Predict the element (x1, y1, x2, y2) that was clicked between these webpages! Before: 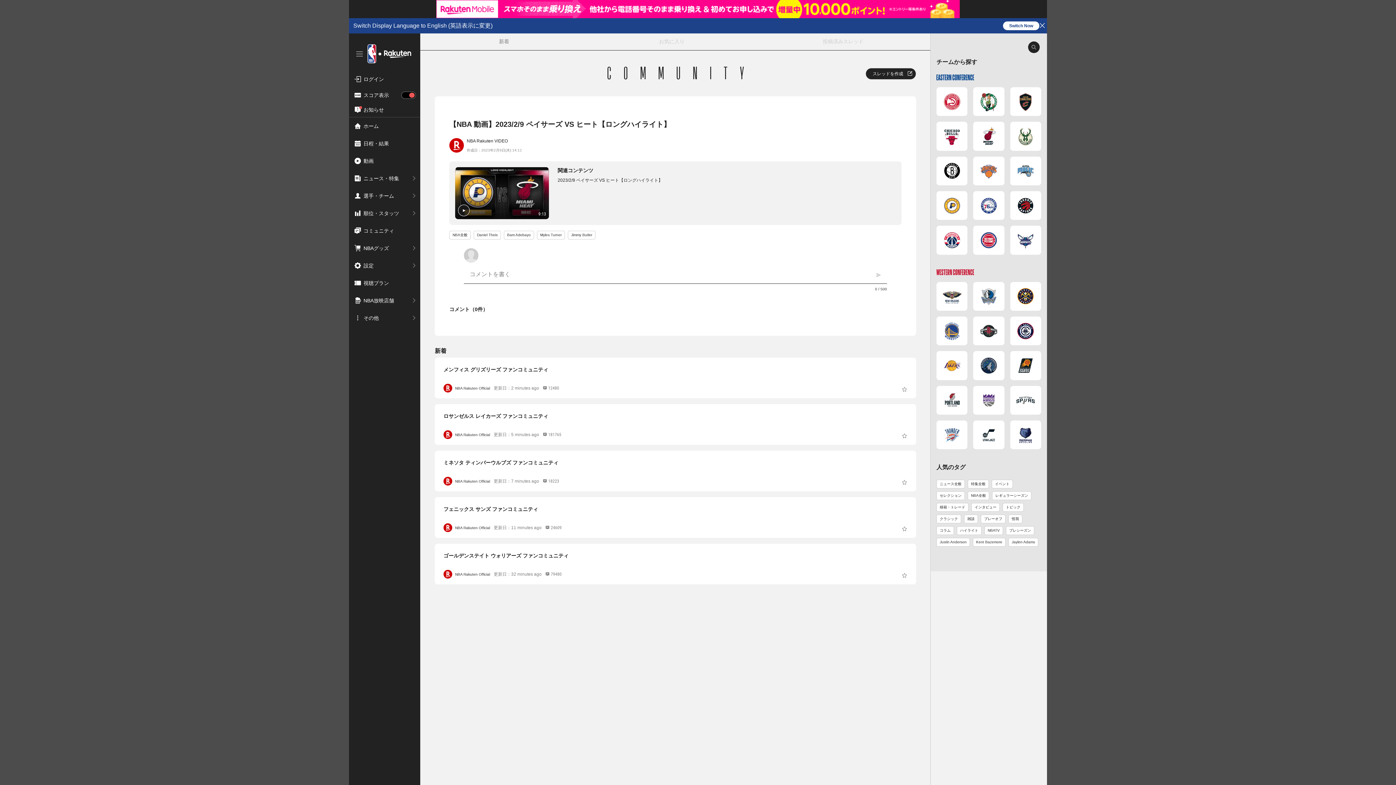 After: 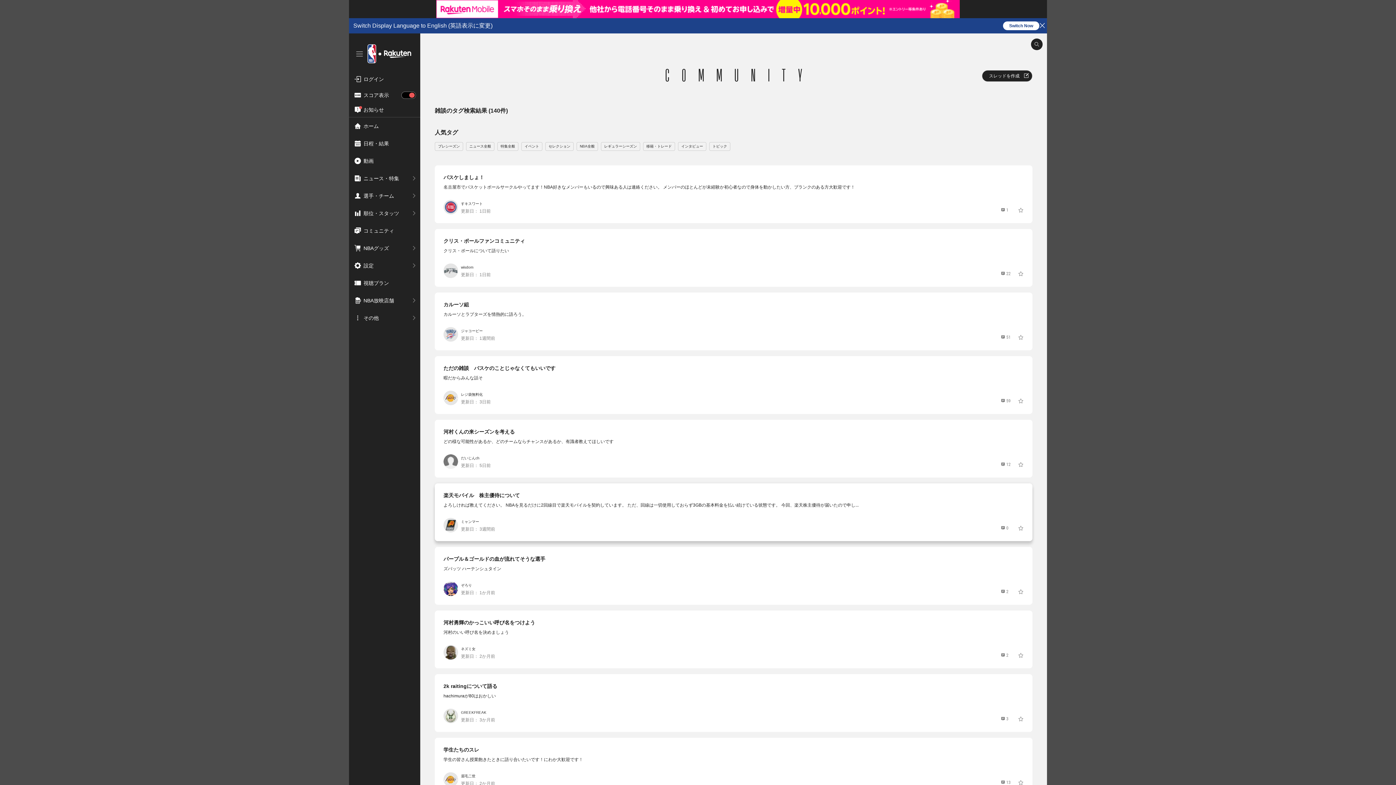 Action: bbox: (964, 515, 977, 523)